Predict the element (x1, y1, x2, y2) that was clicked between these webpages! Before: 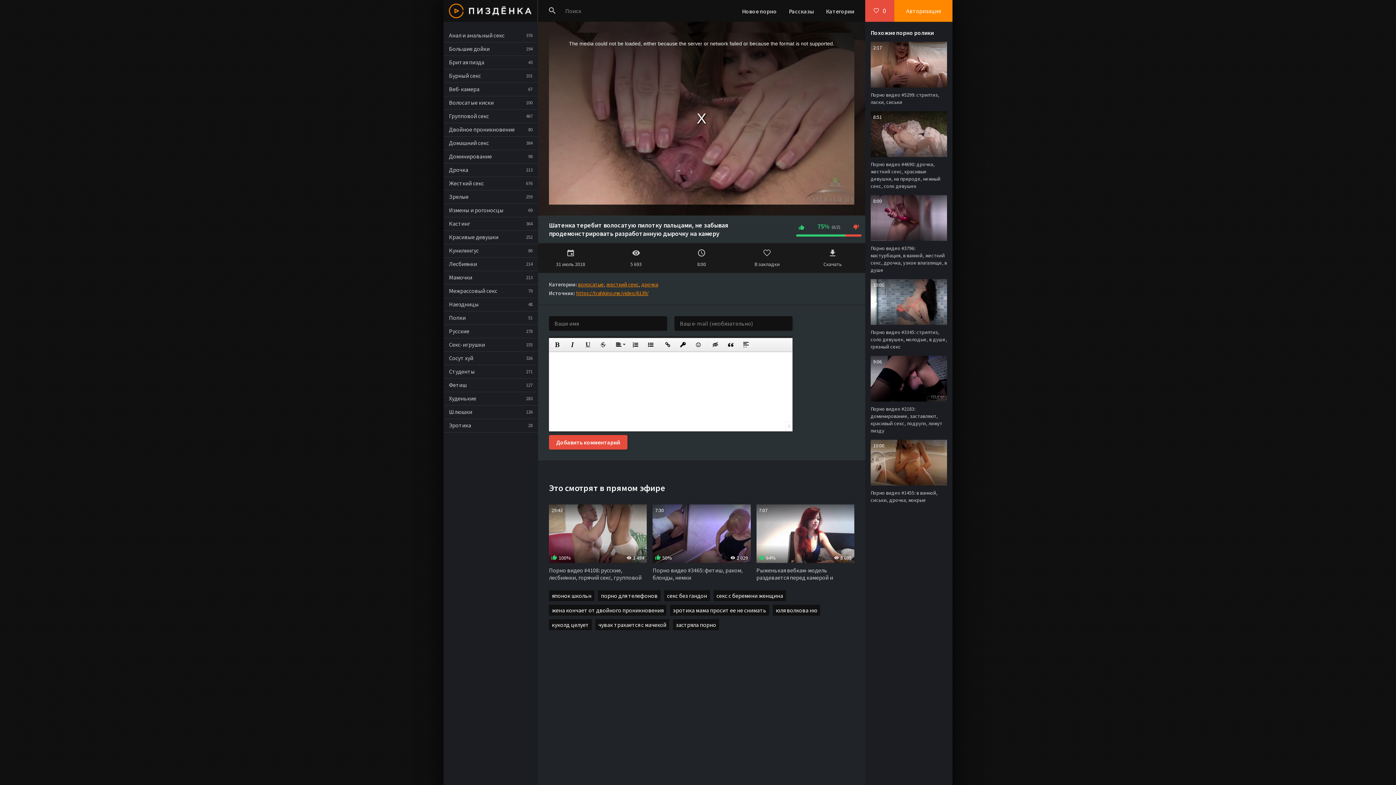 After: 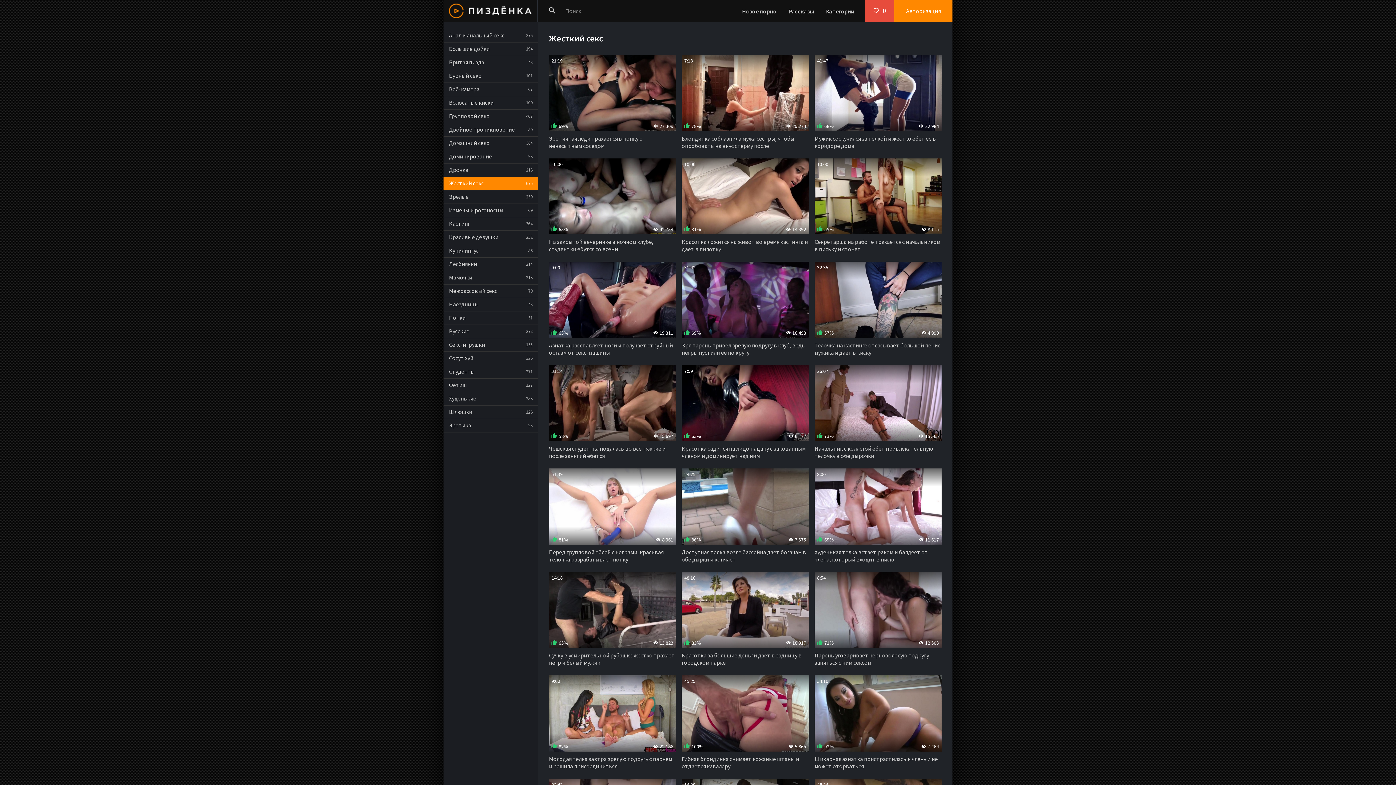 Action: label: жесткий секс bbox: (606, 280, 638, 287)